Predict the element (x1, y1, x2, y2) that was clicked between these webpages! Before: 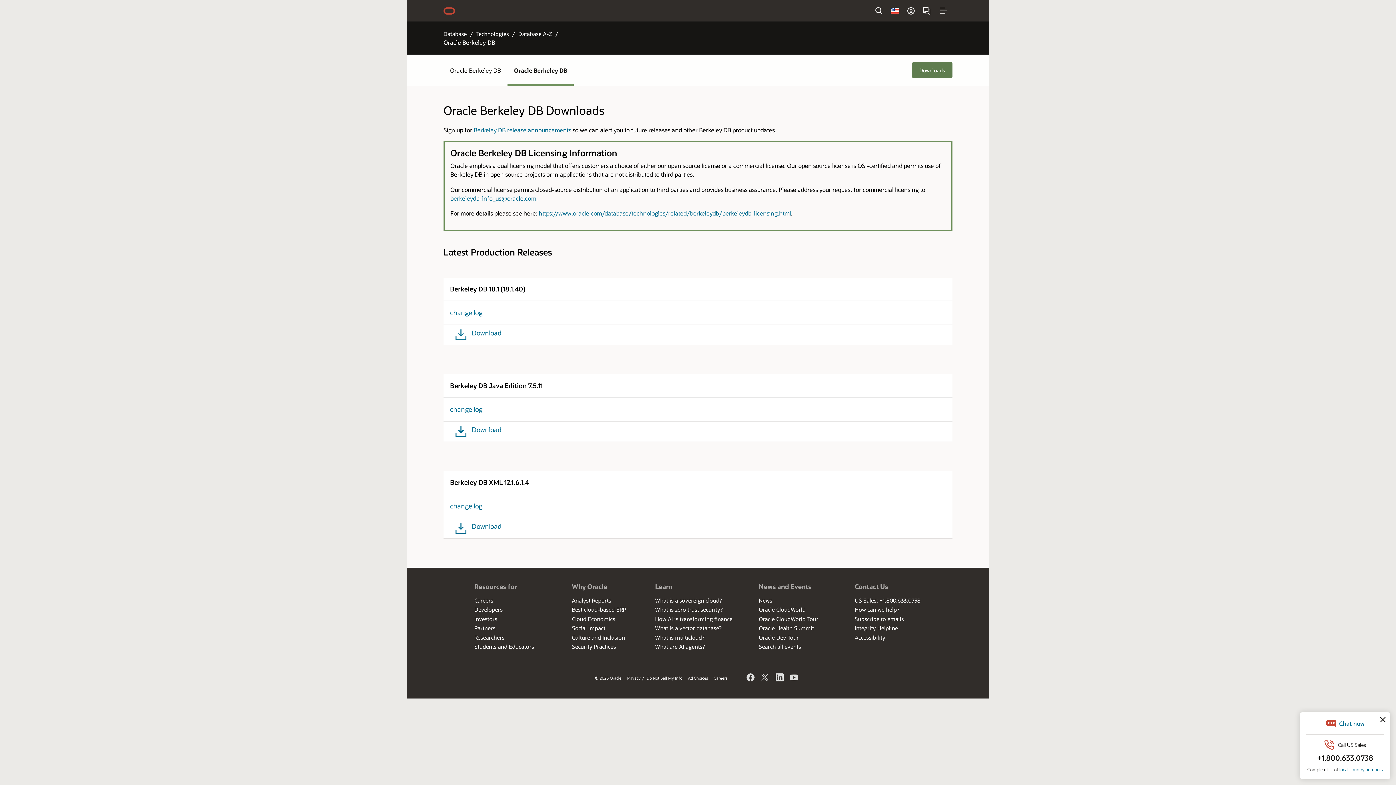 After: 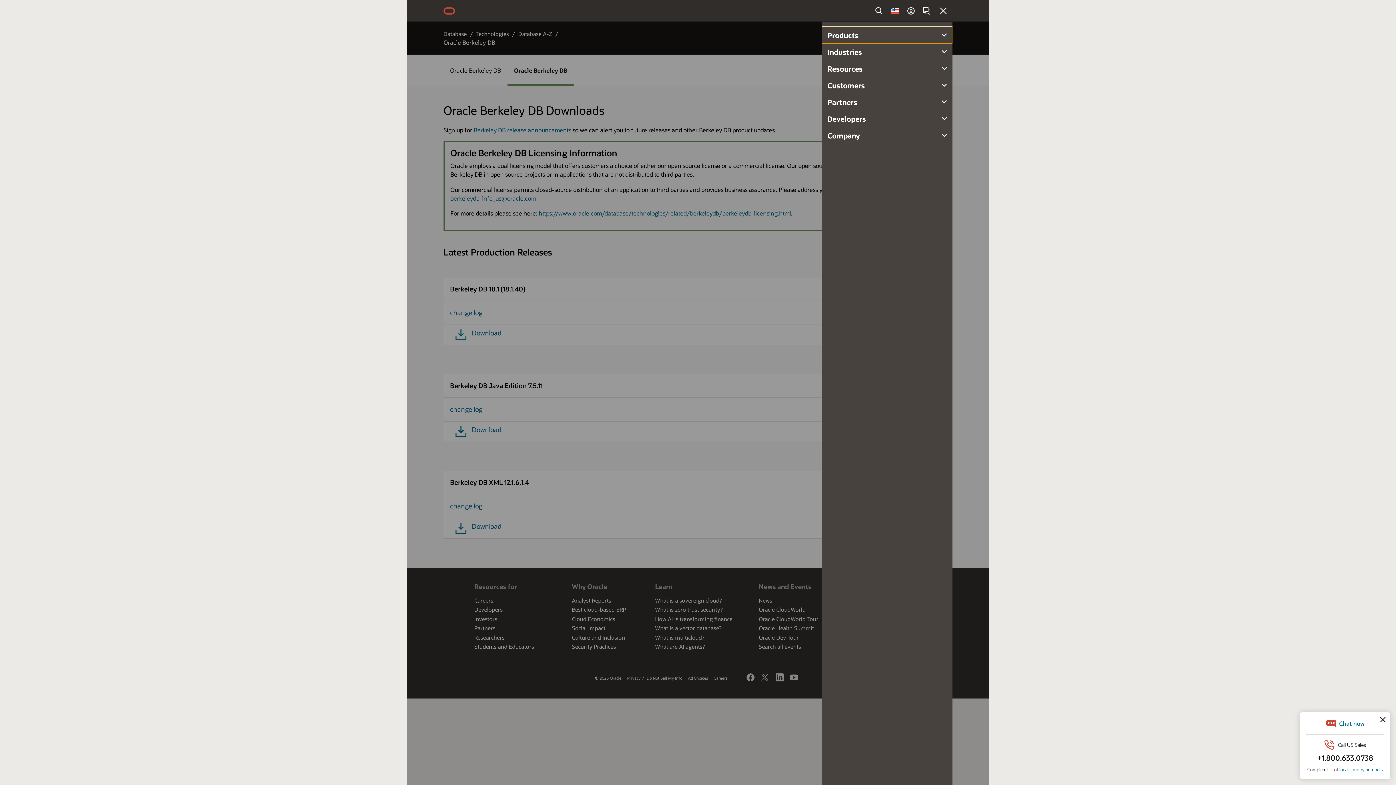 Action: label: Menu bbox: (935, 2, 951, 18)